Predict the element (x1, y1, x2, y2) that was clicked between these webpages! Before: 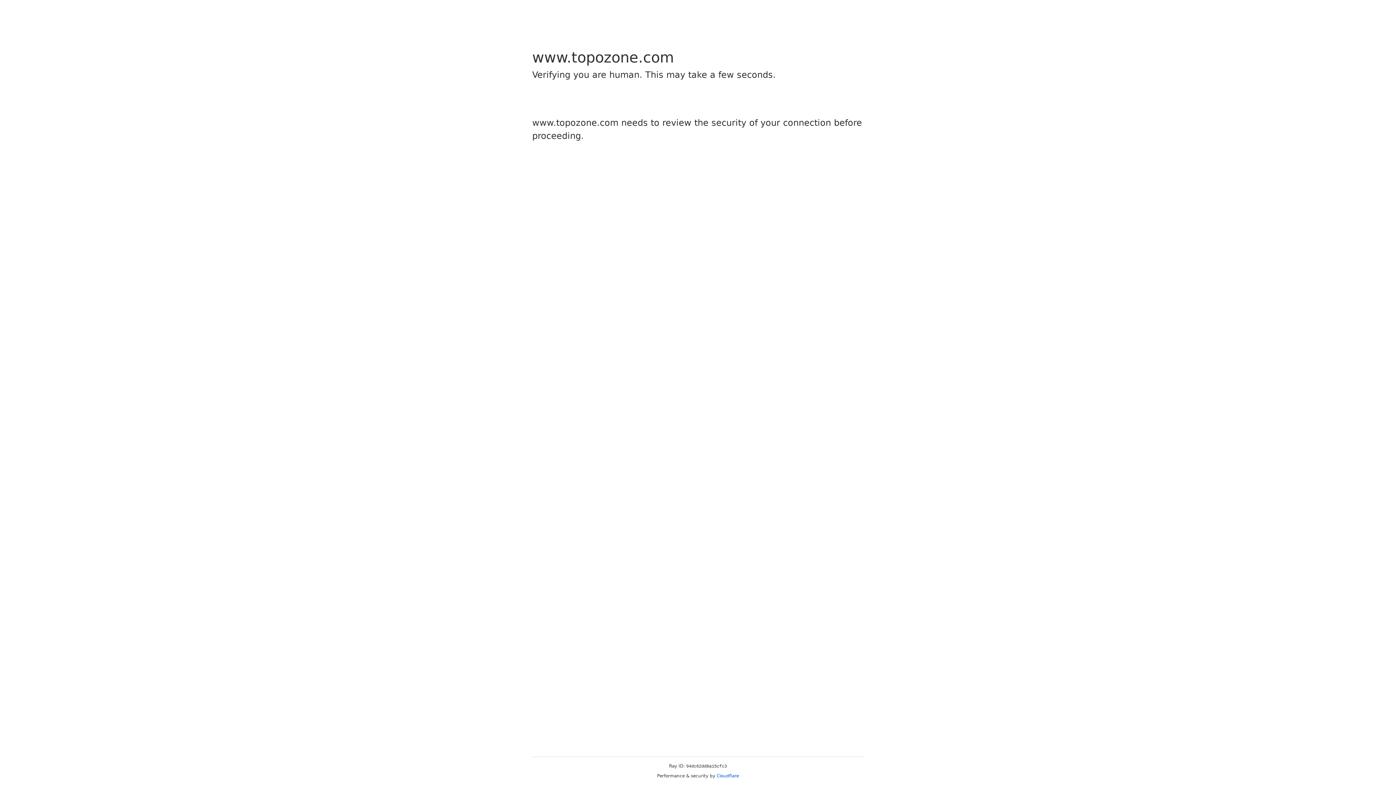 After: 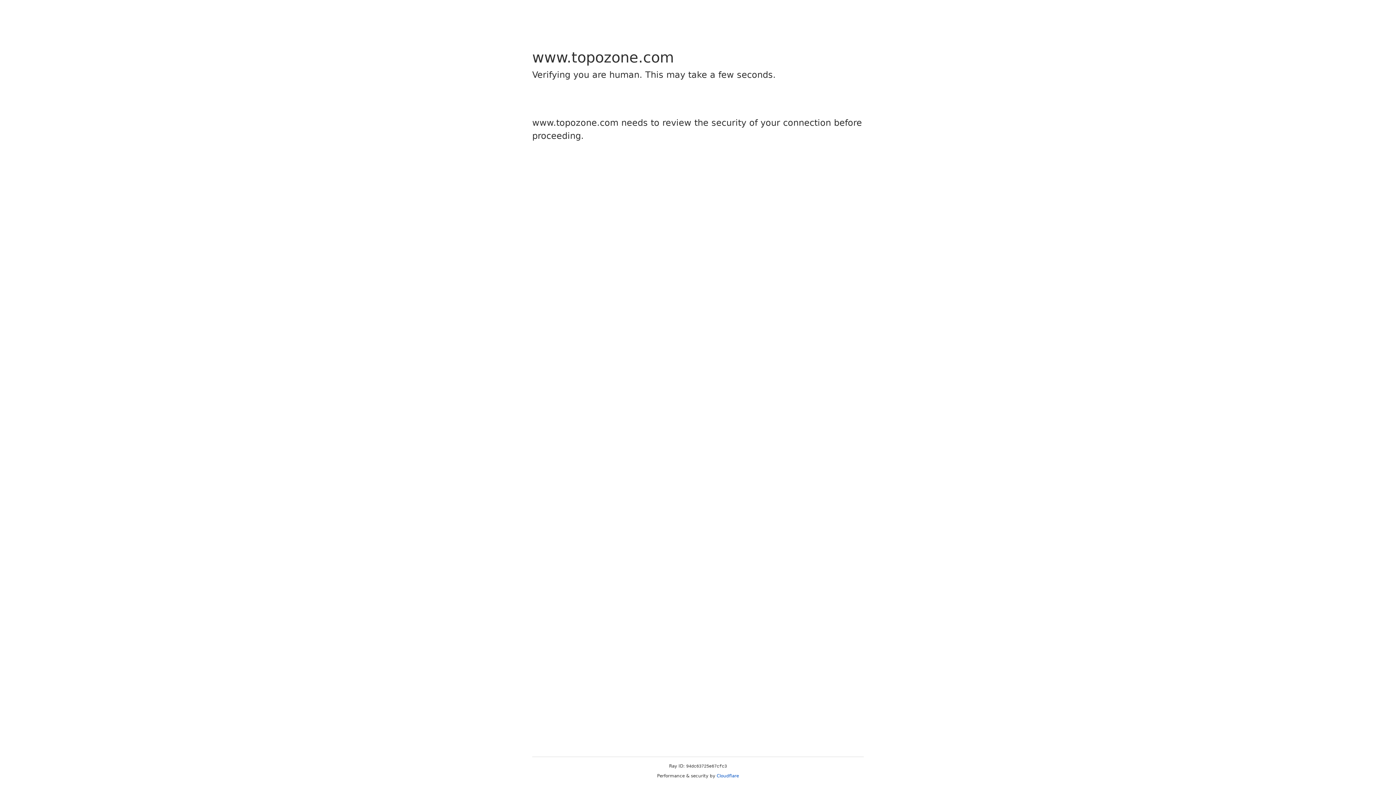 Action: label: Cloudflare bbox: (716, 773, 739, 778)